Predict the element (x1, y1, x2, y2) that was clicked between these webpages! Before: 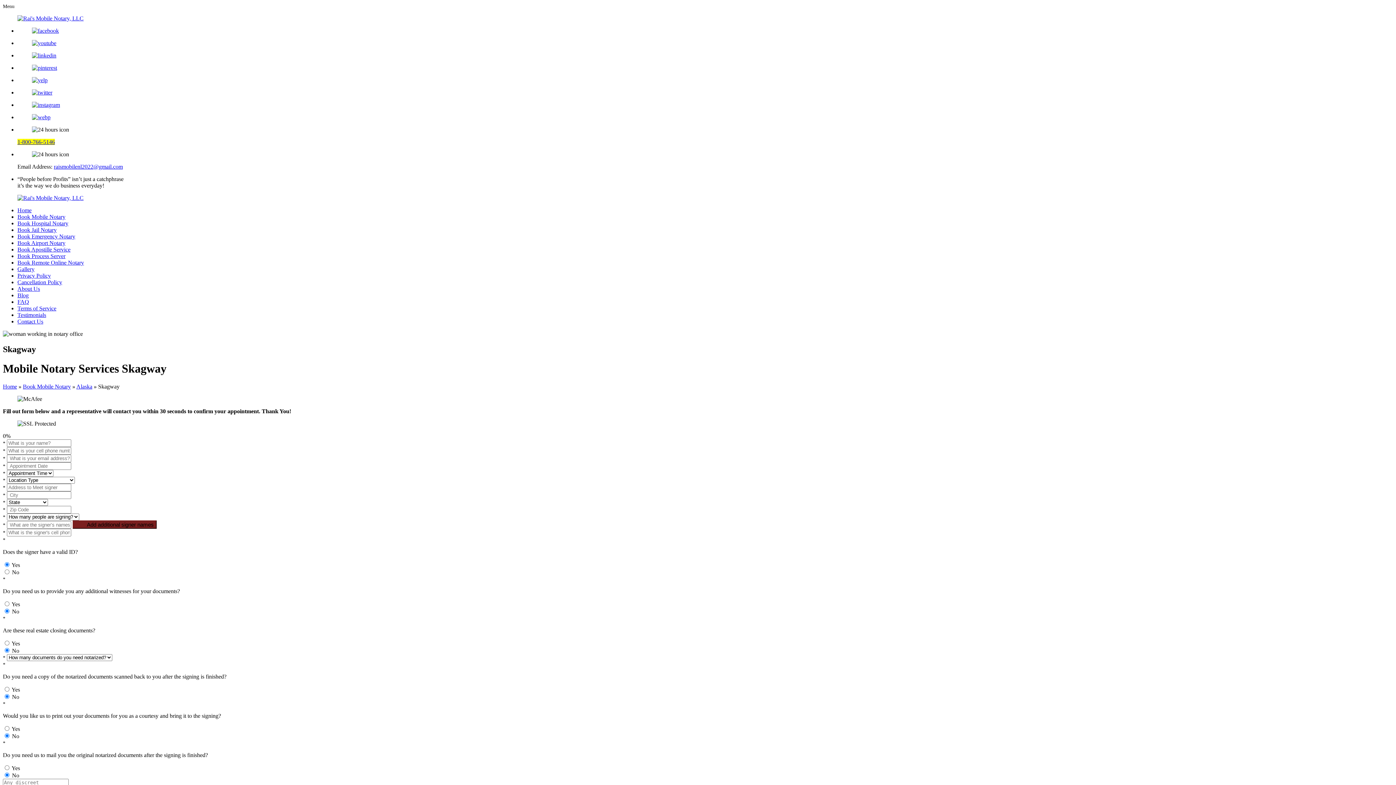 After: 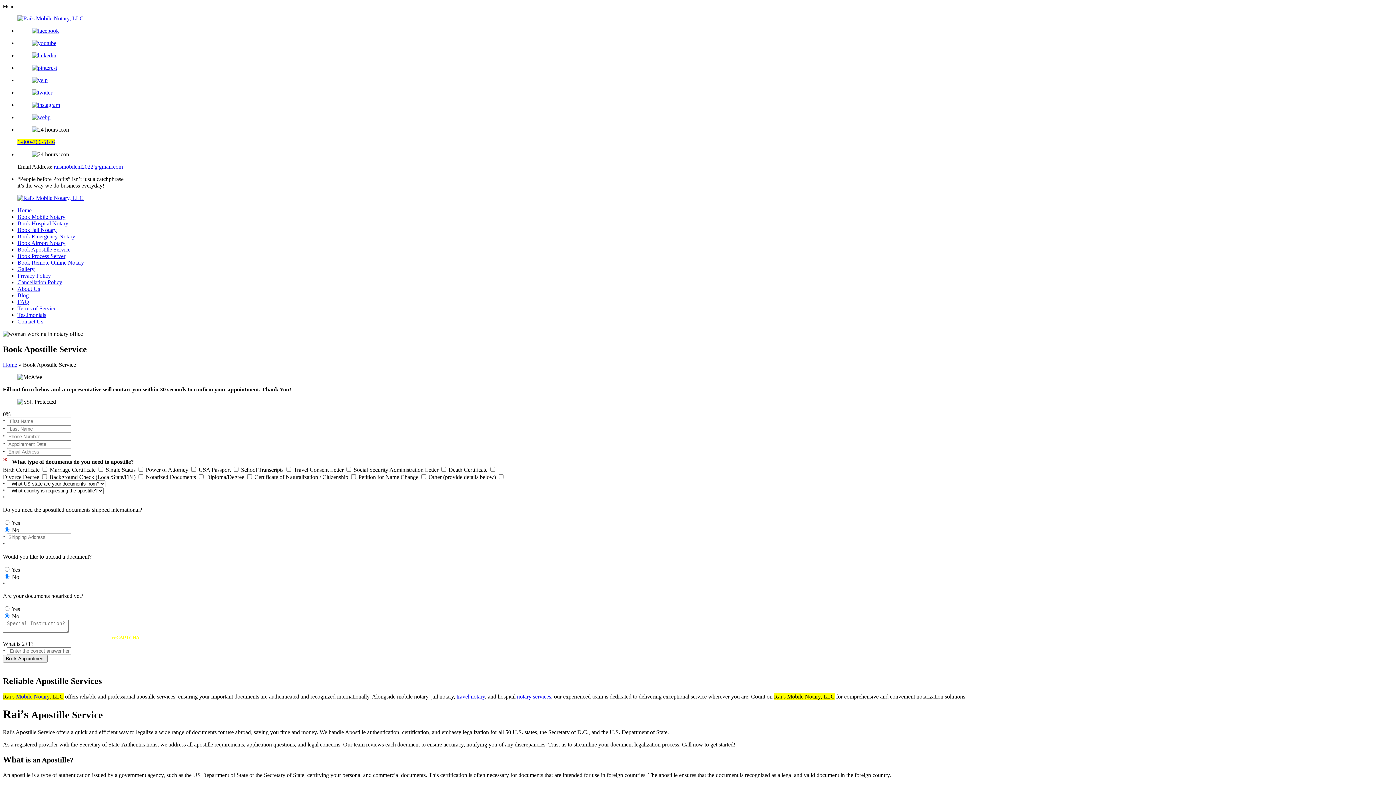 Action: bbox: (17, 246, 70, 252) label: Book Apostille Service